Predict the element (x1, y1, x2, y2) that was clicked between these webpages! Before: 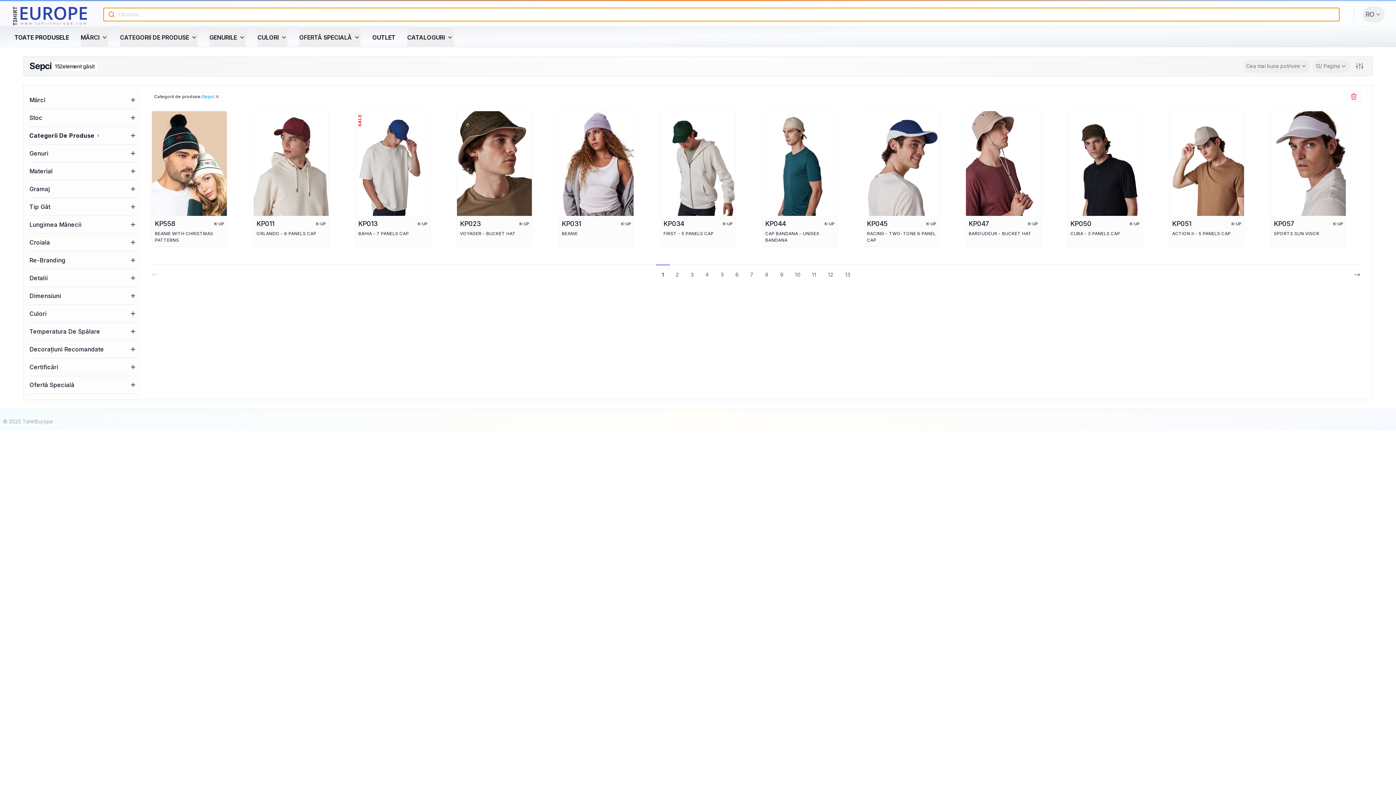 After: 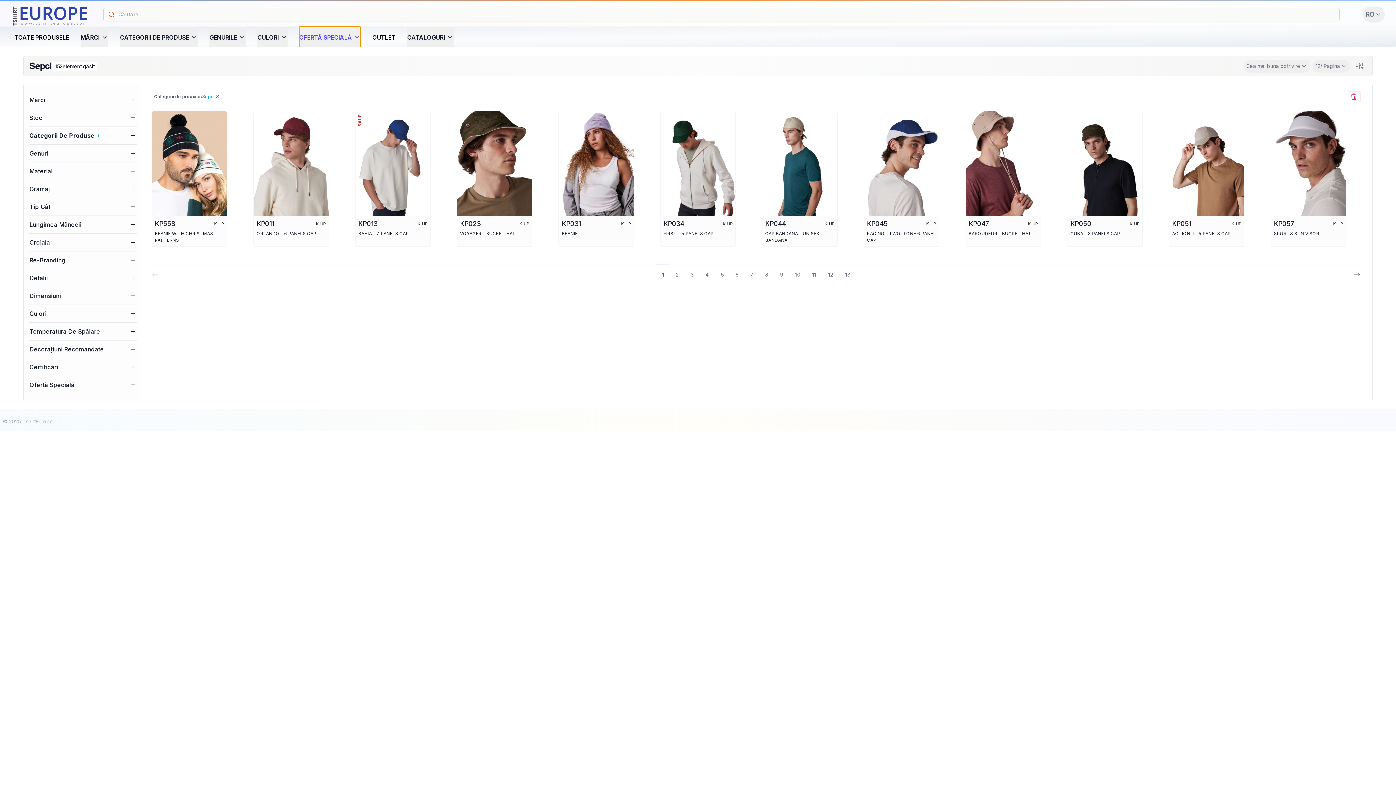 Action: label: OFERTĂ SPECIALĂ bbox: (299, 26, 360, 47)